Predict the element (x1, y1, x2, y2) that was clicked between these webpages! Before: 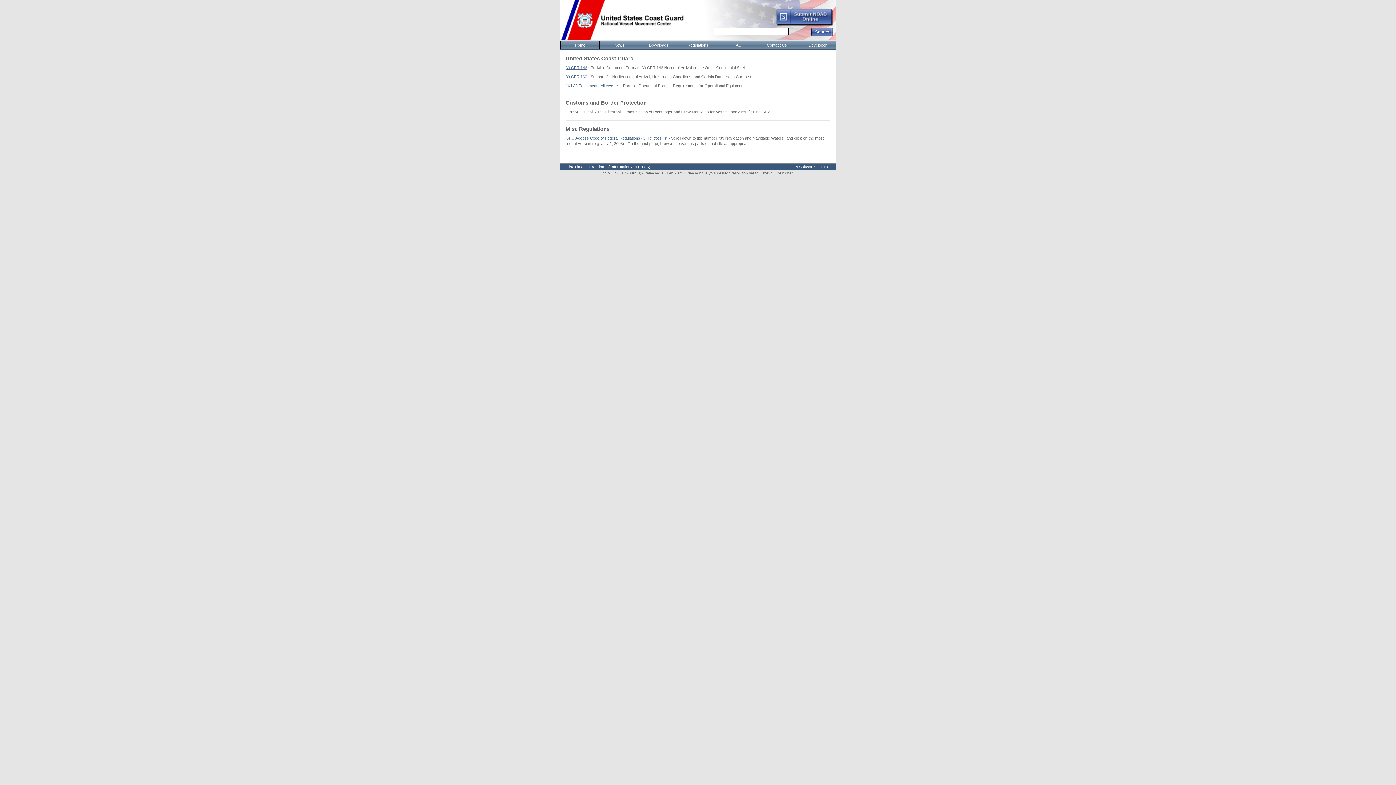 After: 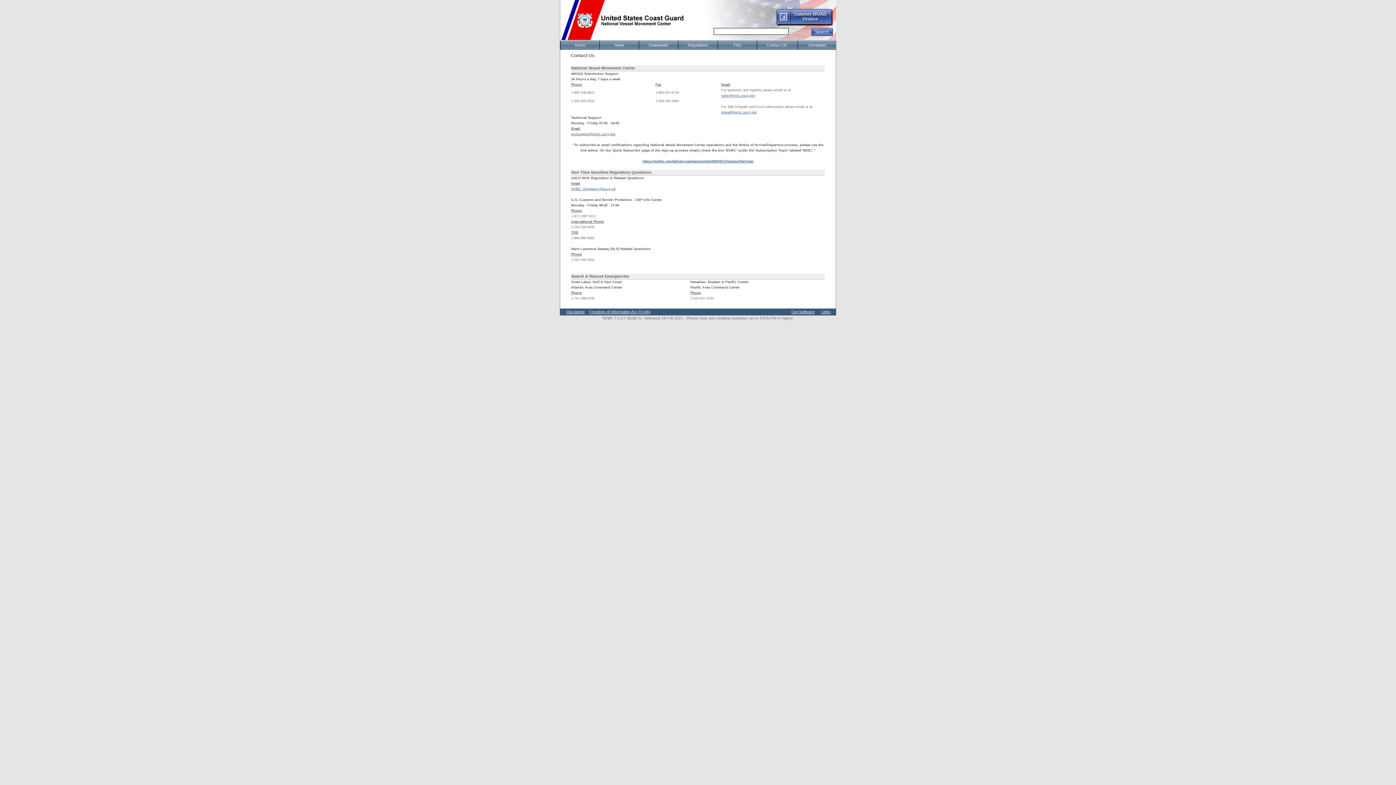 Action: bbox: (757, 41, 796, 49) label: Contact Us